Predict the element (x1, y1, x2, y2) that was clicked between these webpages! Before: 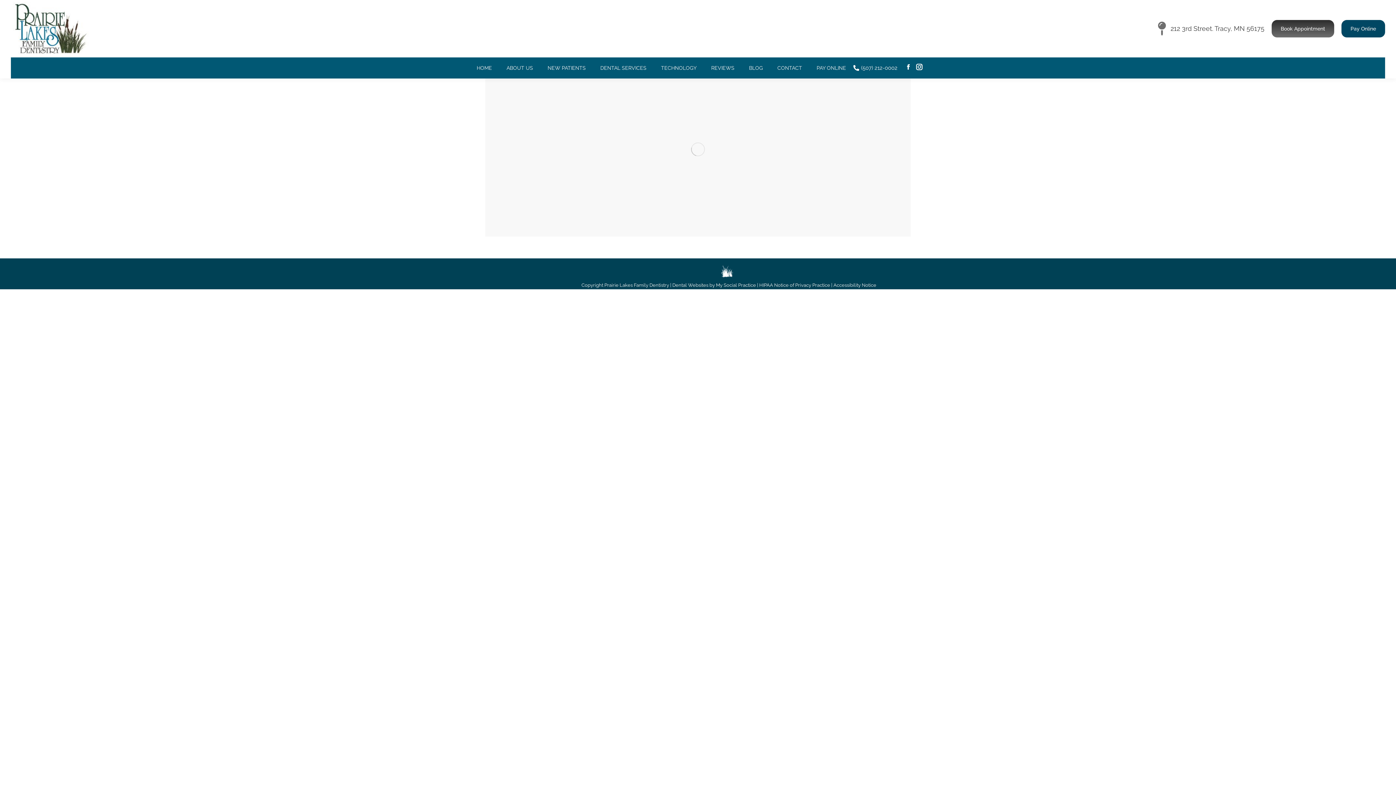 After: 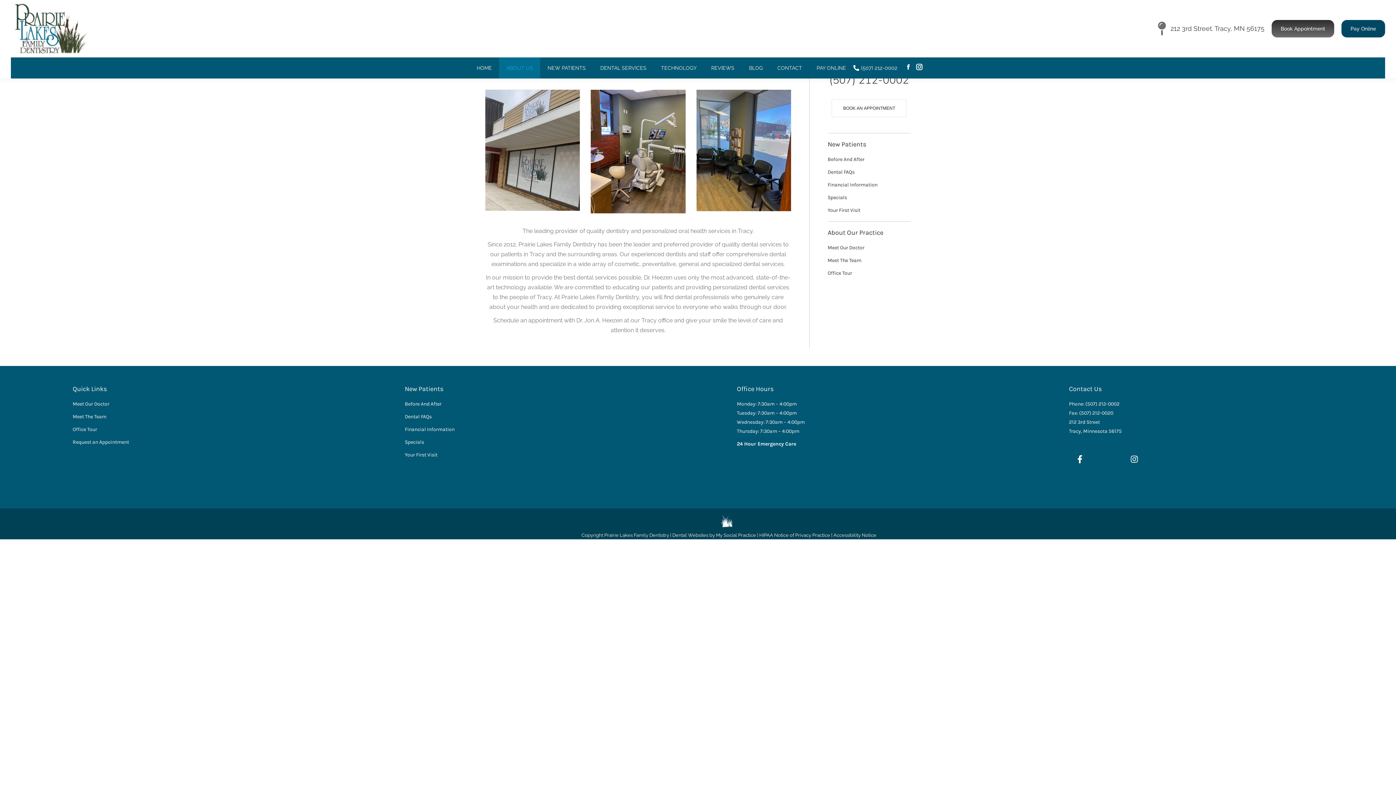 Action: label: ABOUT US bbox: (499, 57, 540, 78)